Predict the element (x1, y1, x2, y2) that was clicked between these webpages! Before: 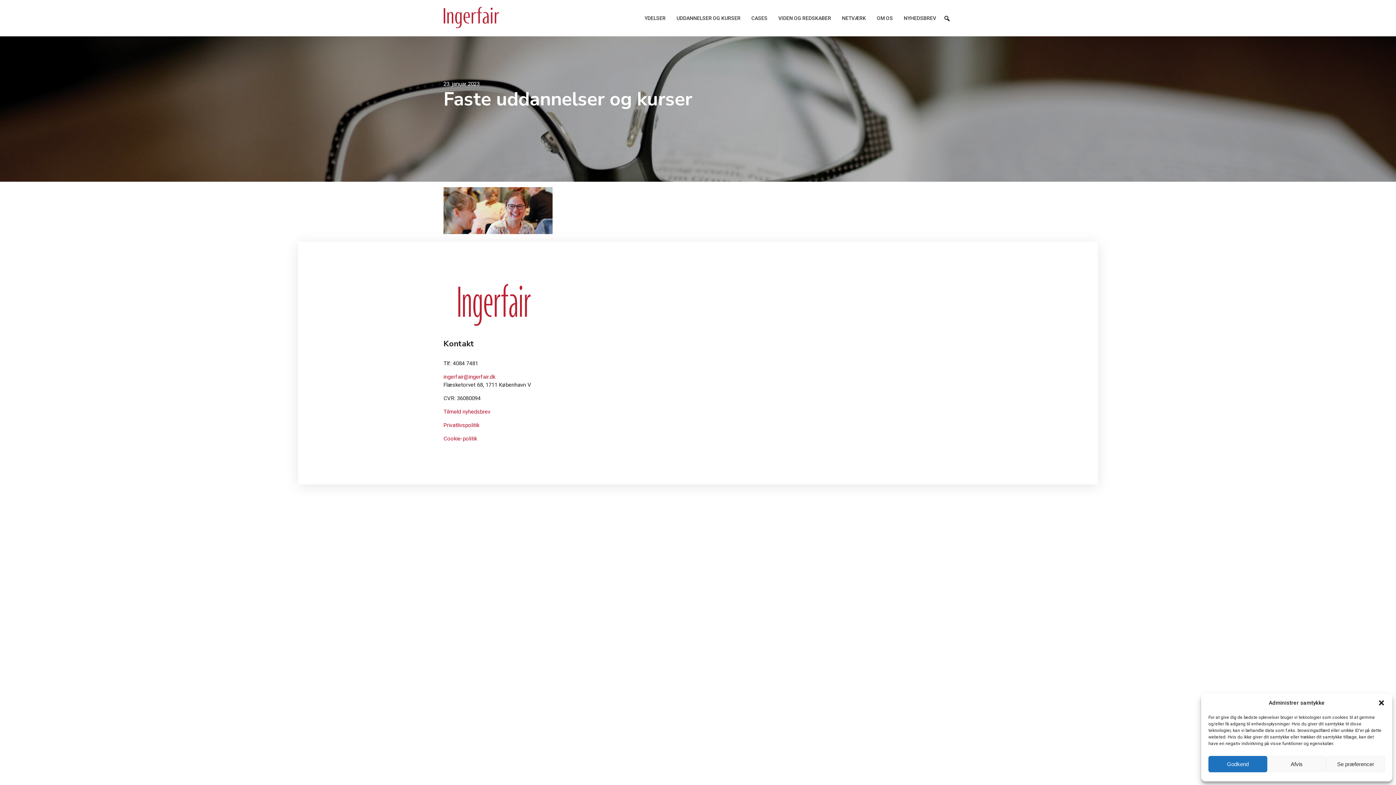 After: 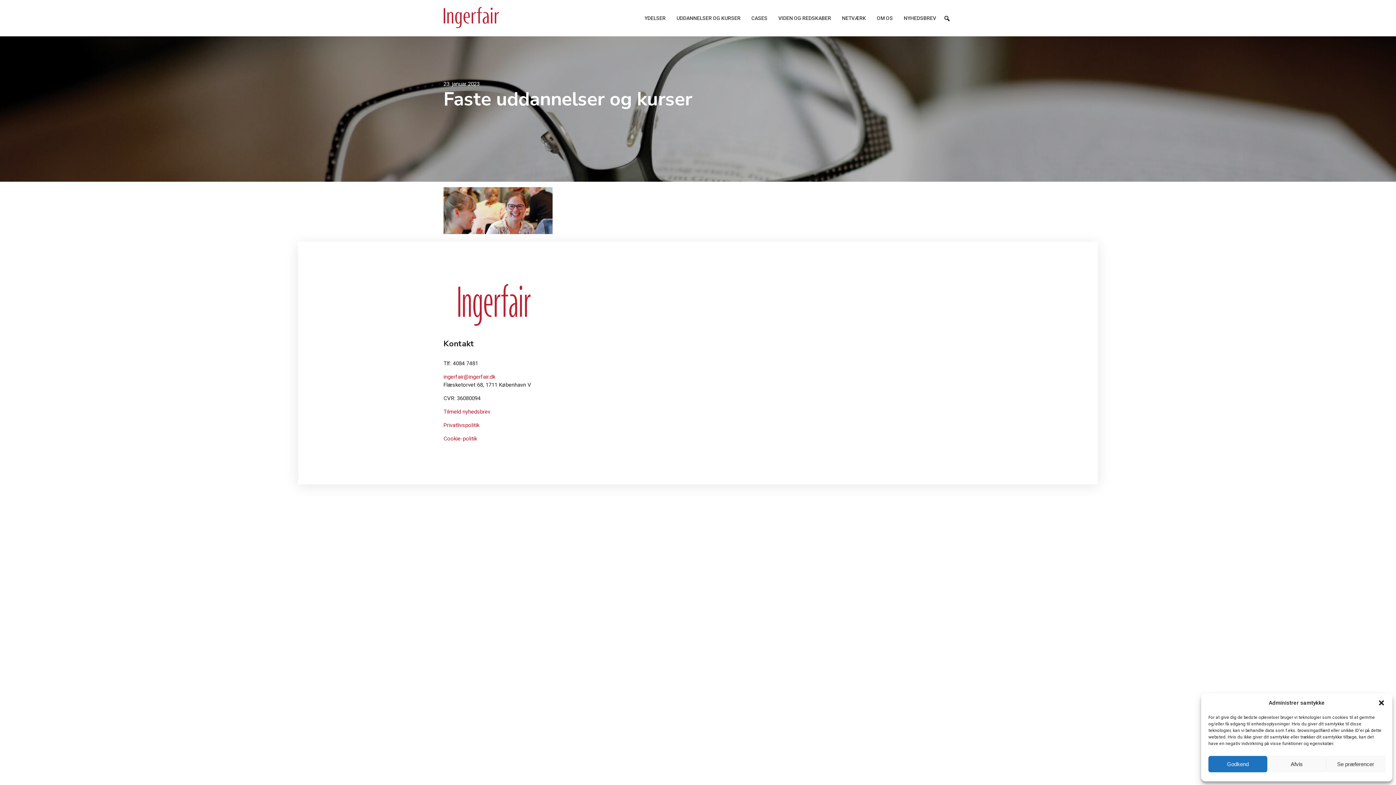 Action: label: ingerfair@ingerfair.dk bbox: (443, 373, 495, 380)